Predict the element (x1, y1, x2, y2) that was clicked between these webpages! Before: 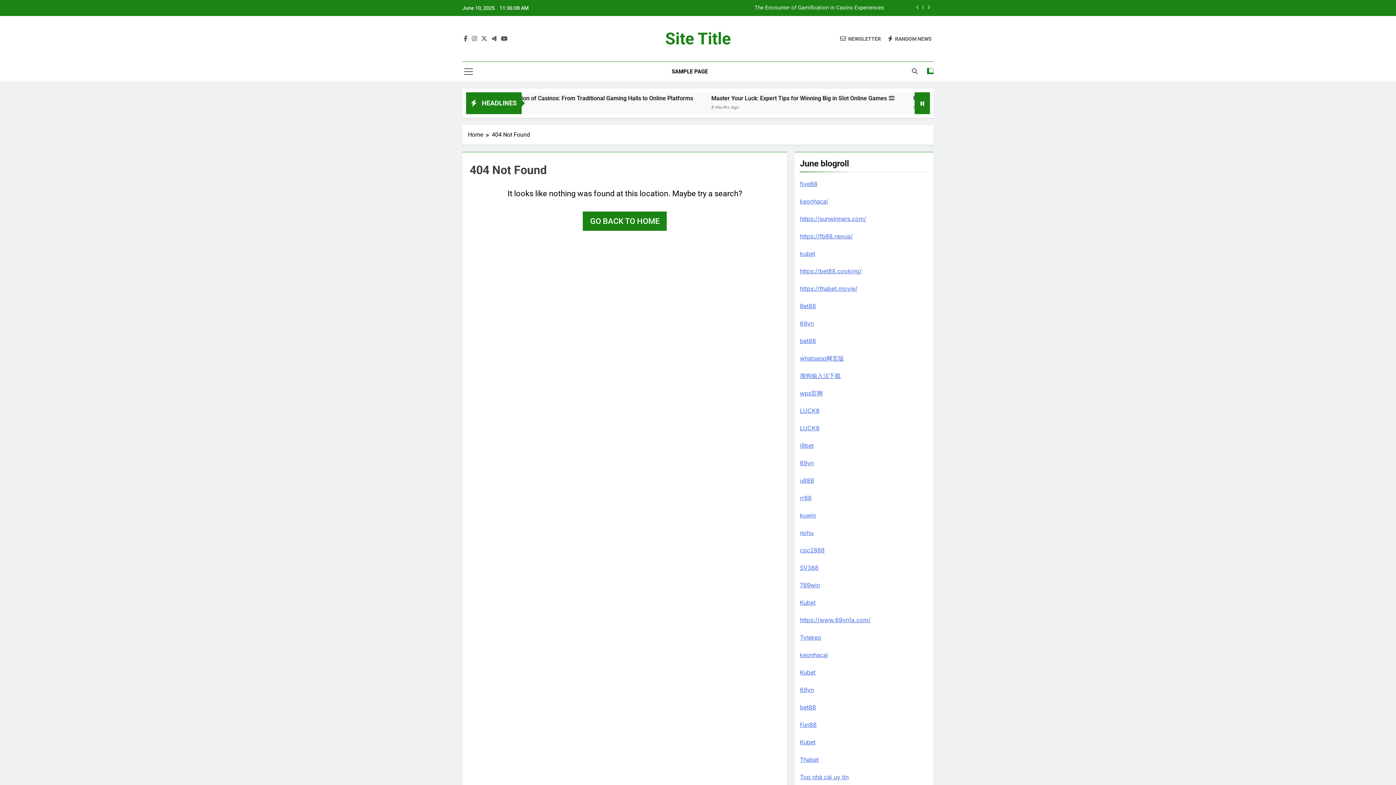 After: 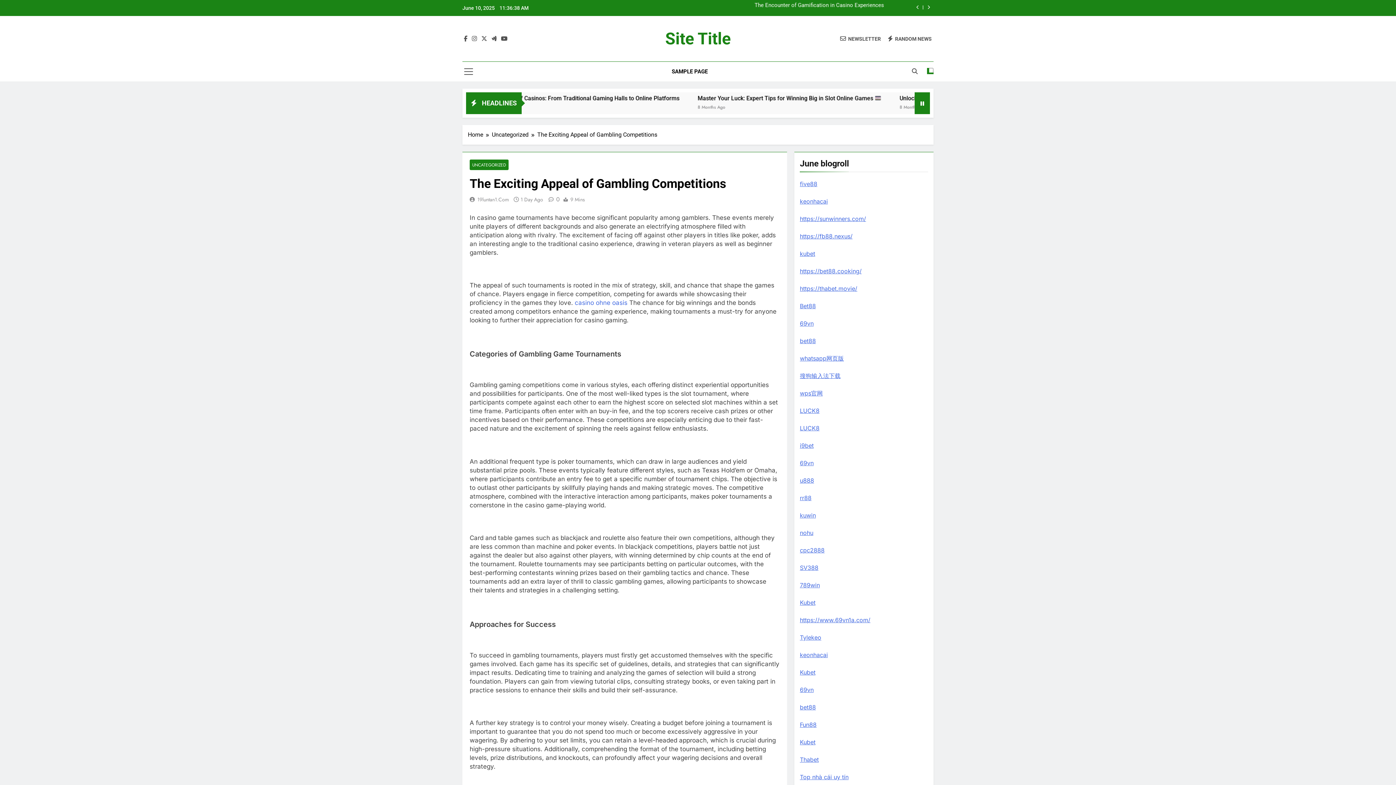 Action: label: The Exciting Appeal of Gambling Competitions bbox: (604, 5, 884, 10)